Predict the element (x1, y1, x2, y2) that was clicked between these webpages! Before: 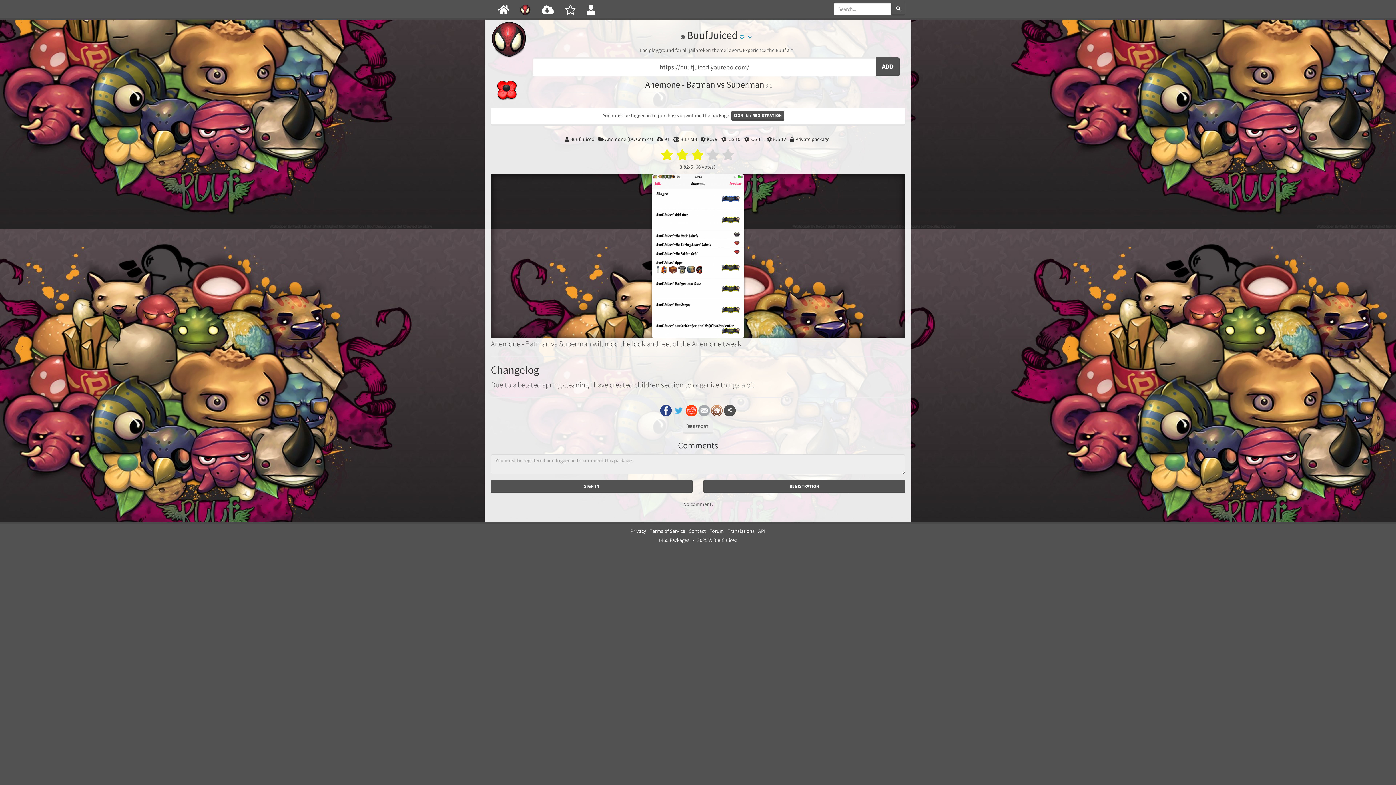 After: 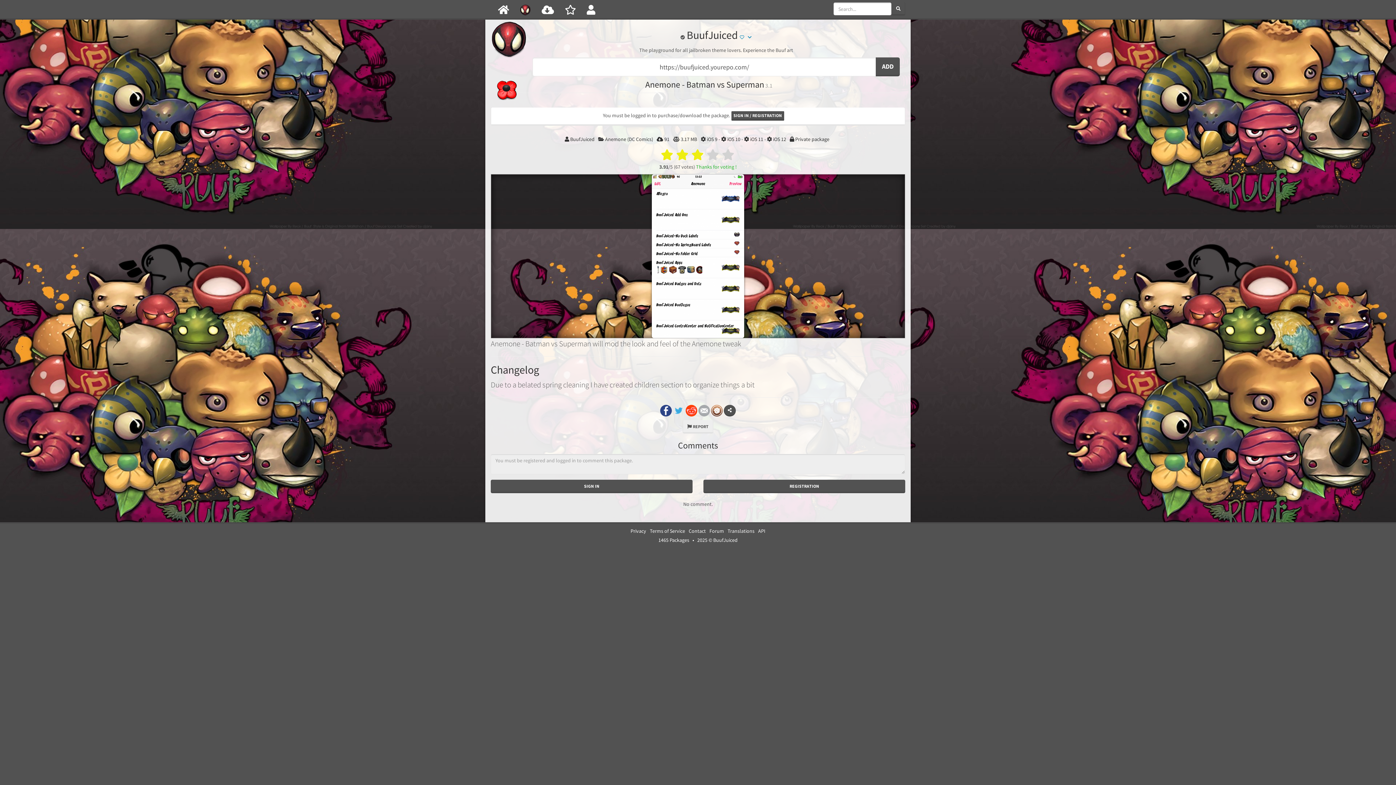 Action: bbox: (690, 149, 705, 160)